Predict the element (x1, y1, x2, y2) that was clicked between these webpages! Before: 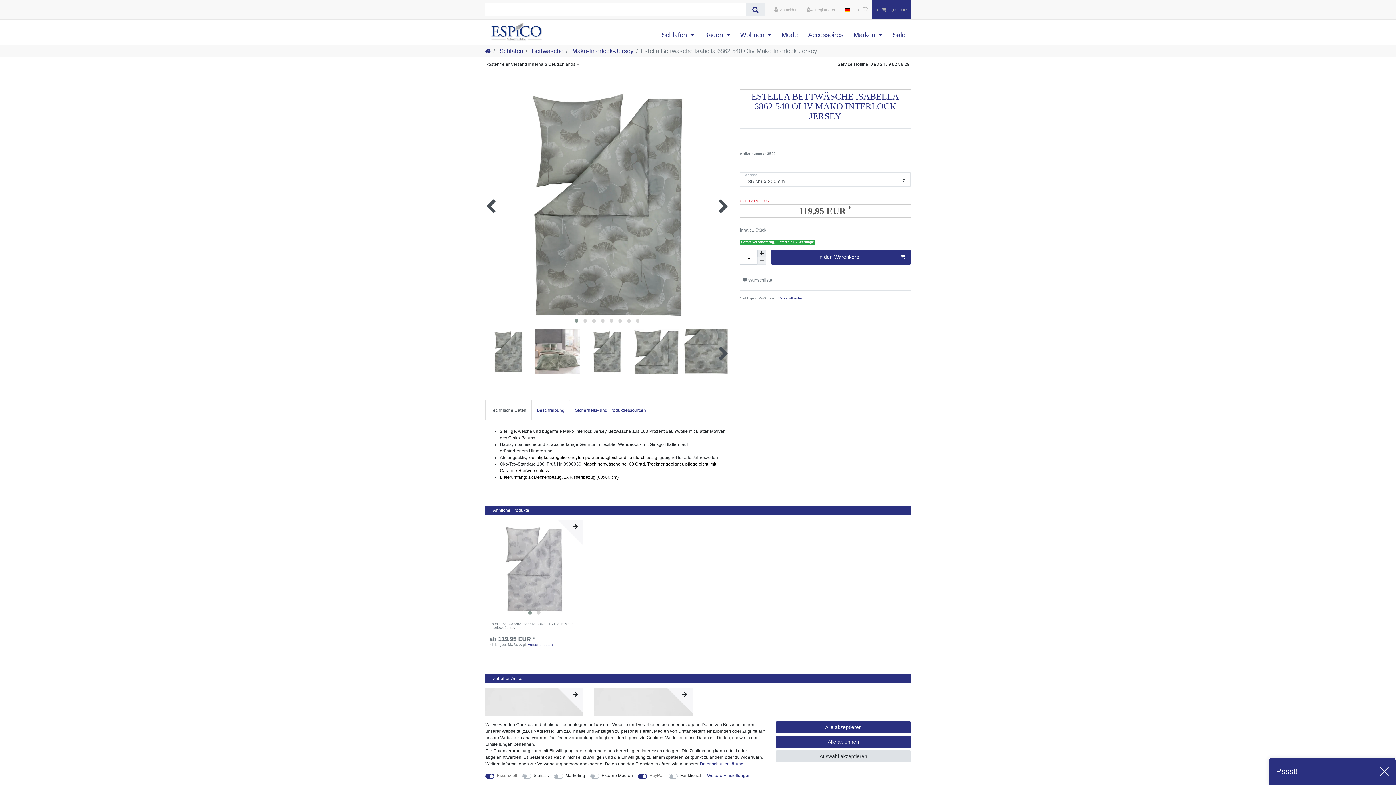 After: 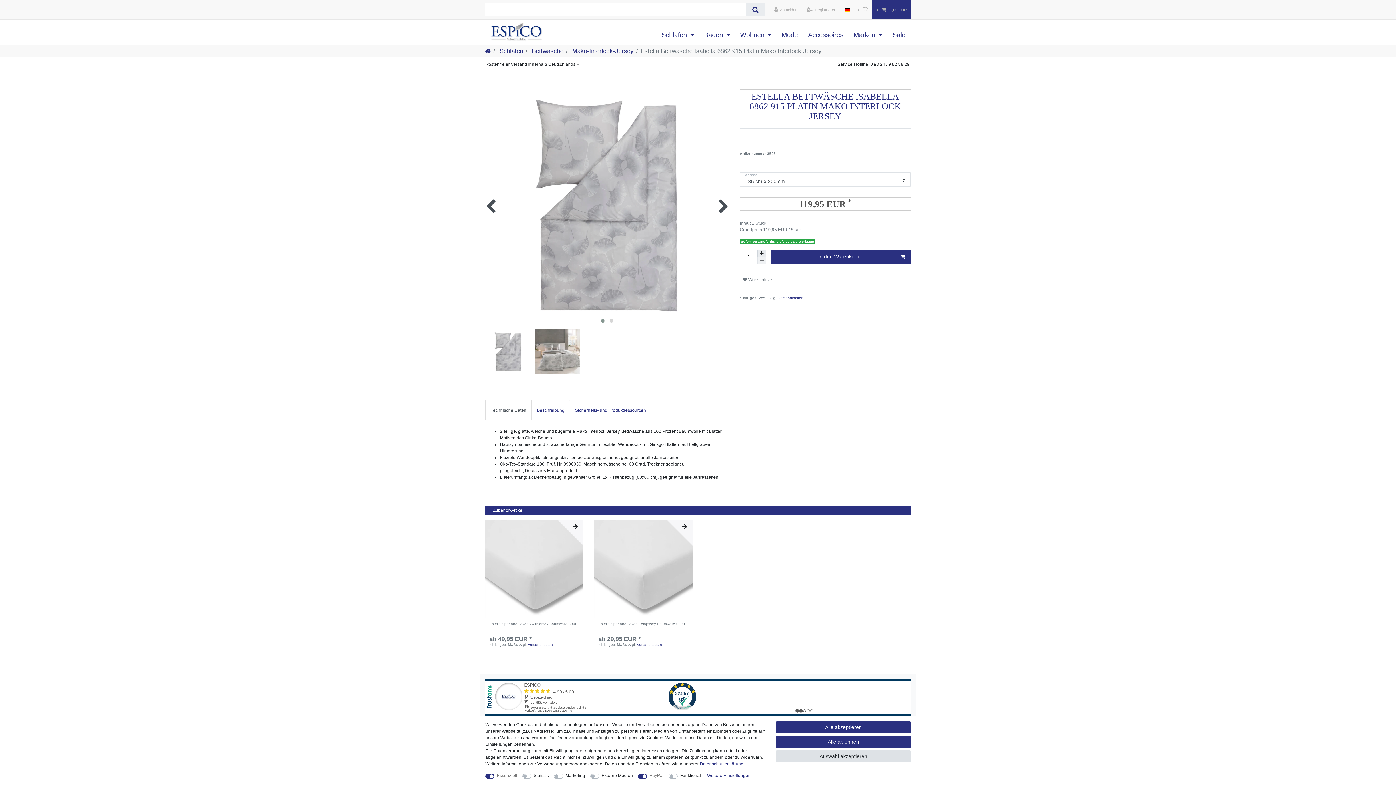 Action: bbox: (489, 622, 579, 634) label: Estella Bettwäsche Isabella 6862 915 Platin Mako Interlock Jersey